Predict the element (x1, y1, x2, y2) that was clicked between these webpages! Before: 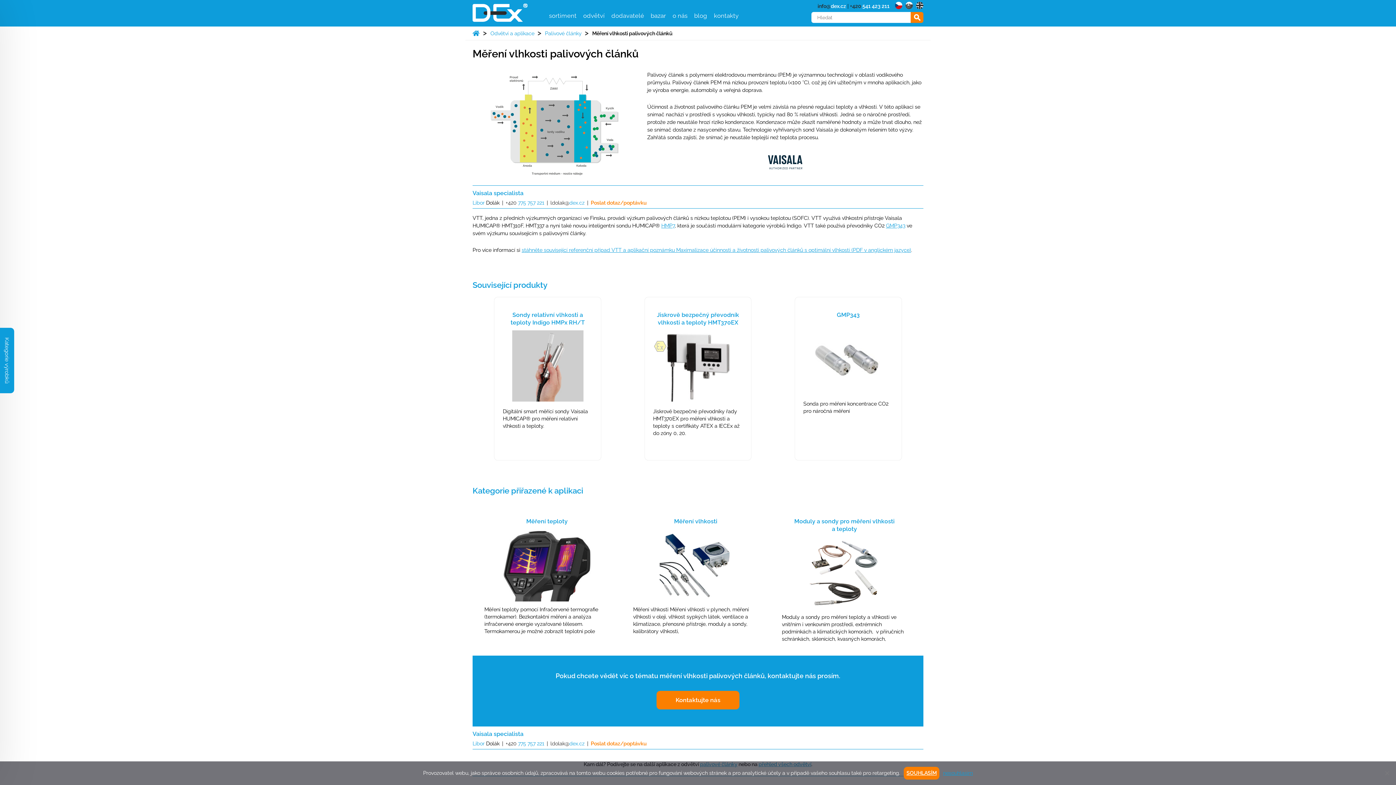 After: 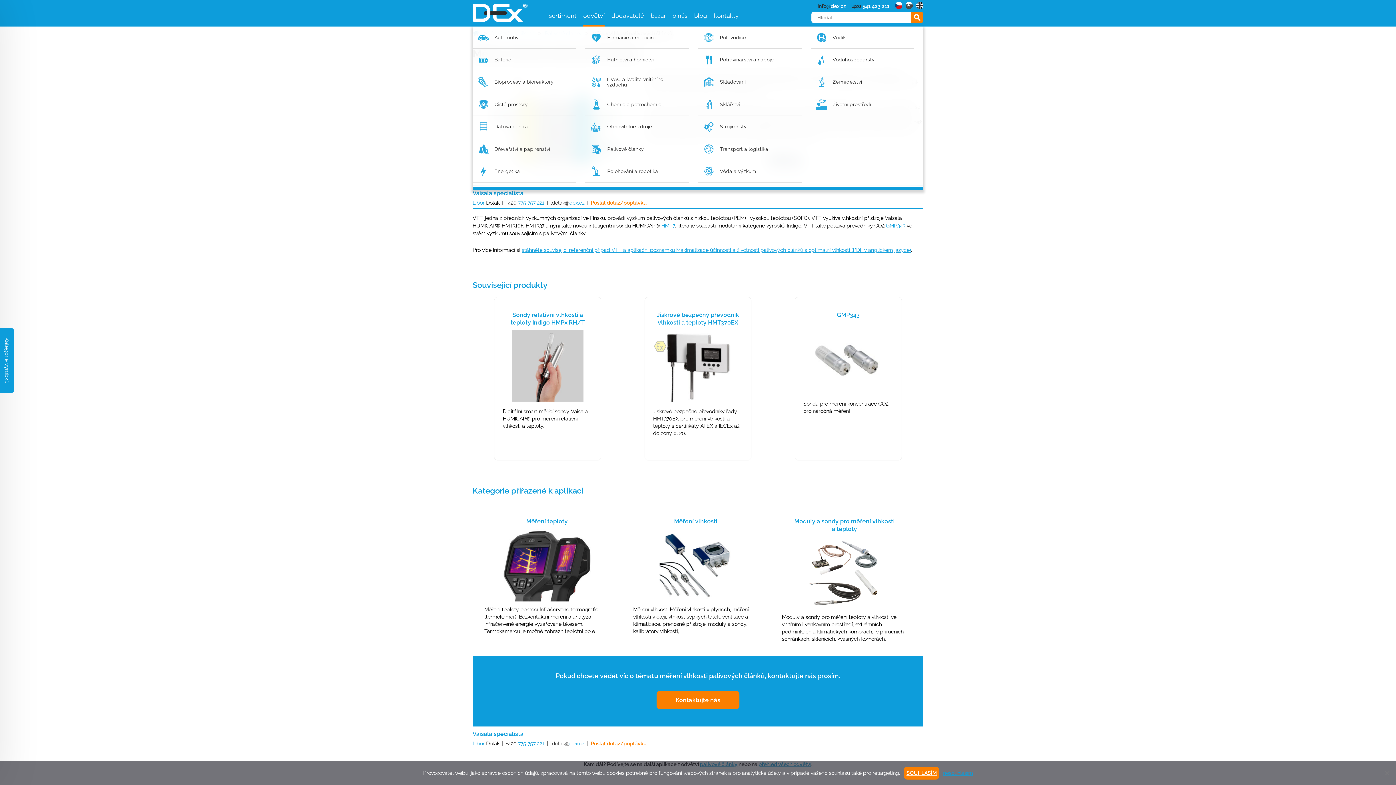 Action: label: odvětví bbox: (583, 11, 604, 19)